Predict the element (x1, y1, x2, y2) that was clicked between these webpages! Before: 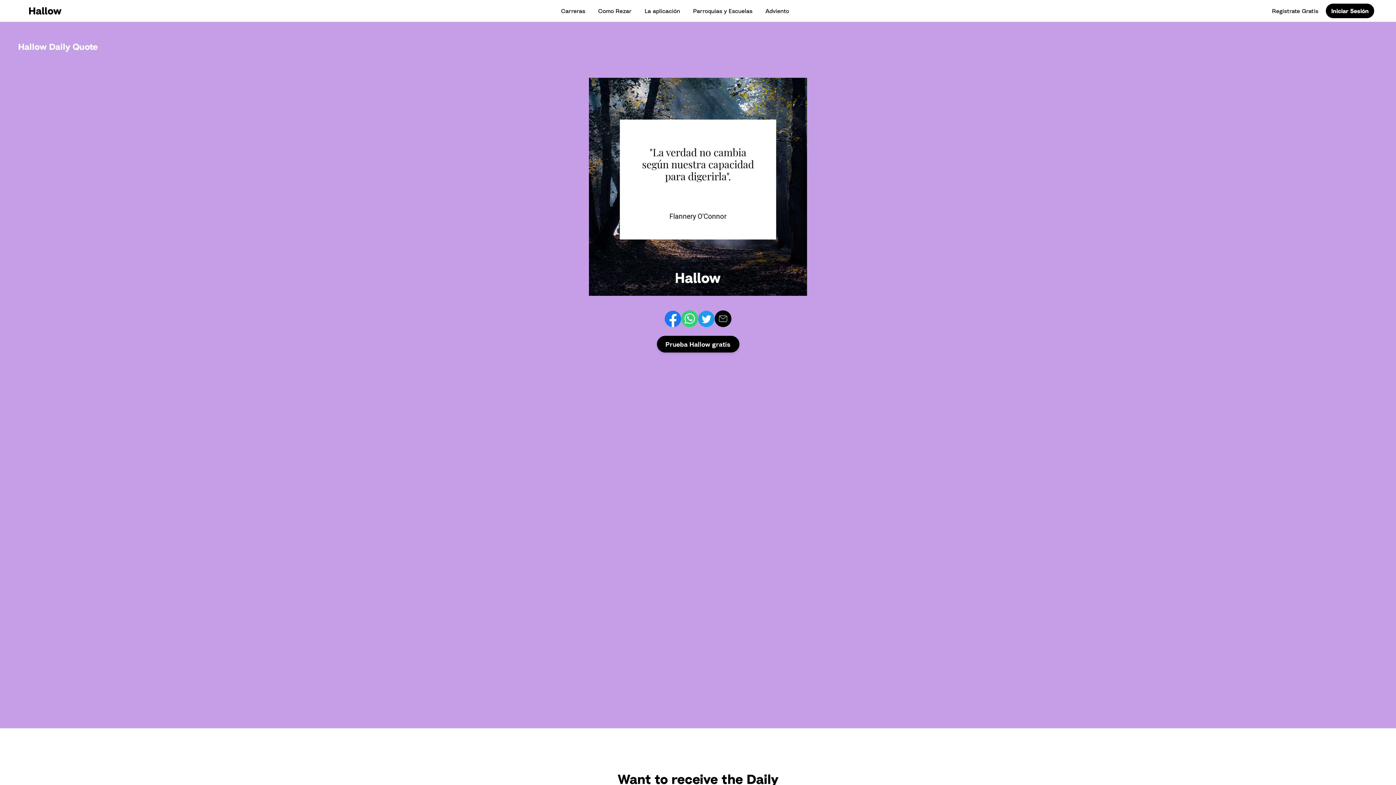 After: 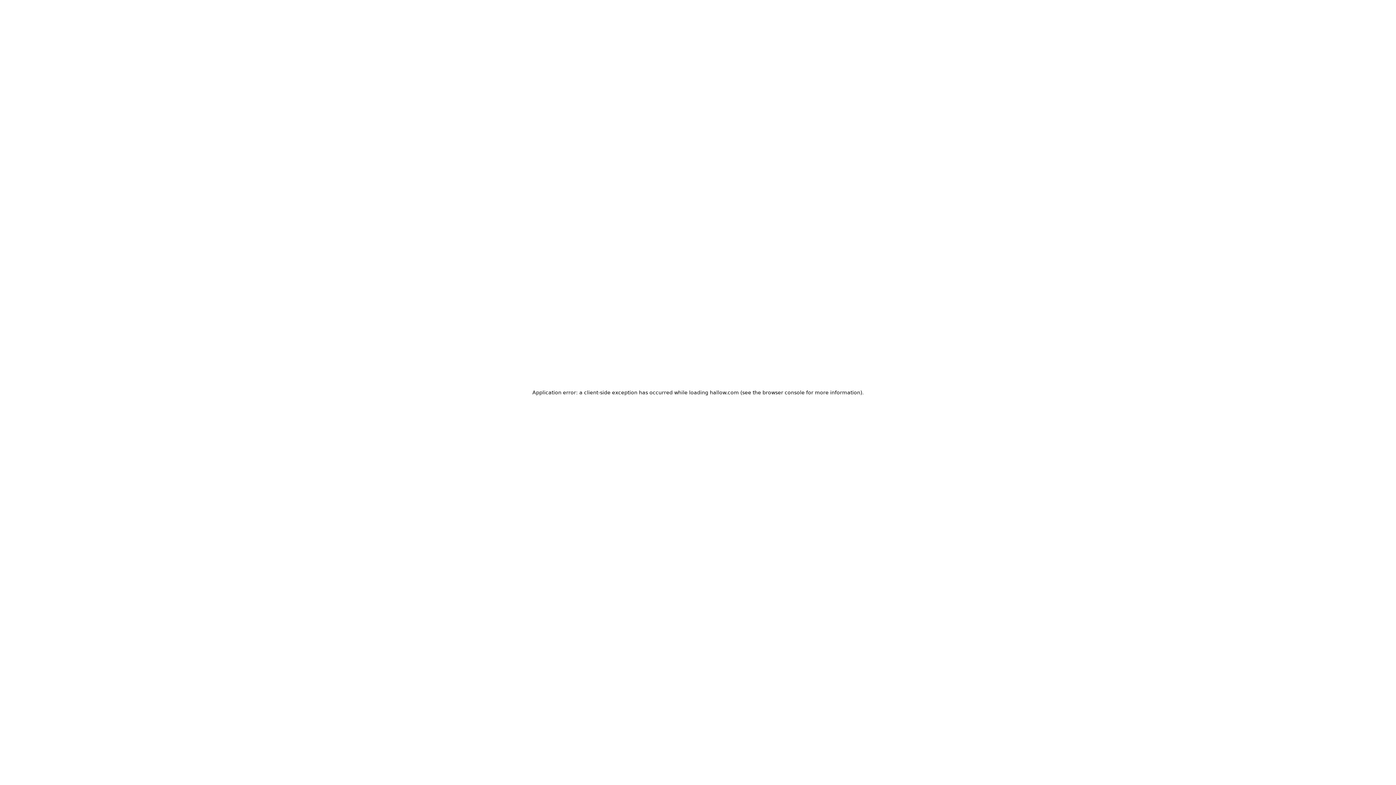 Action: bbox: (29, 7, 61, 15)